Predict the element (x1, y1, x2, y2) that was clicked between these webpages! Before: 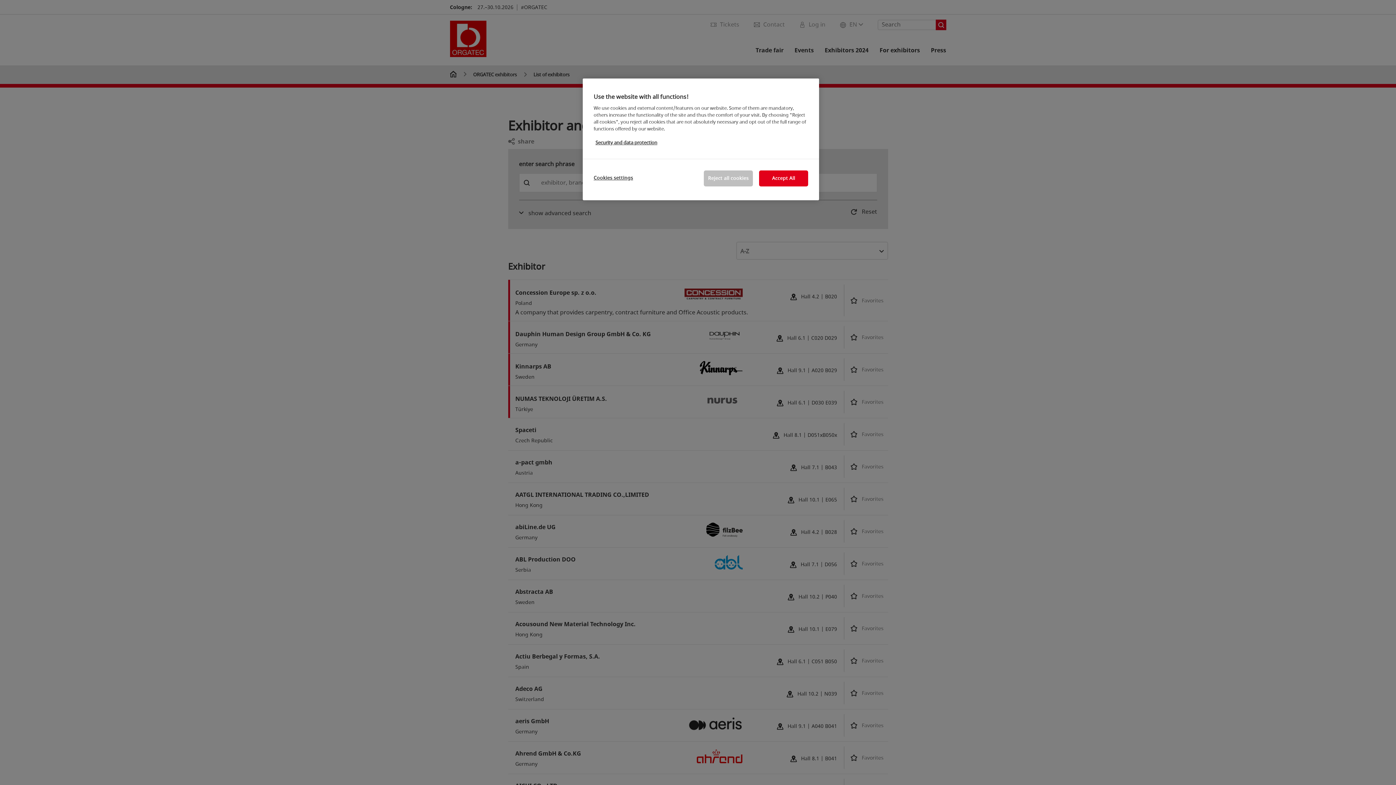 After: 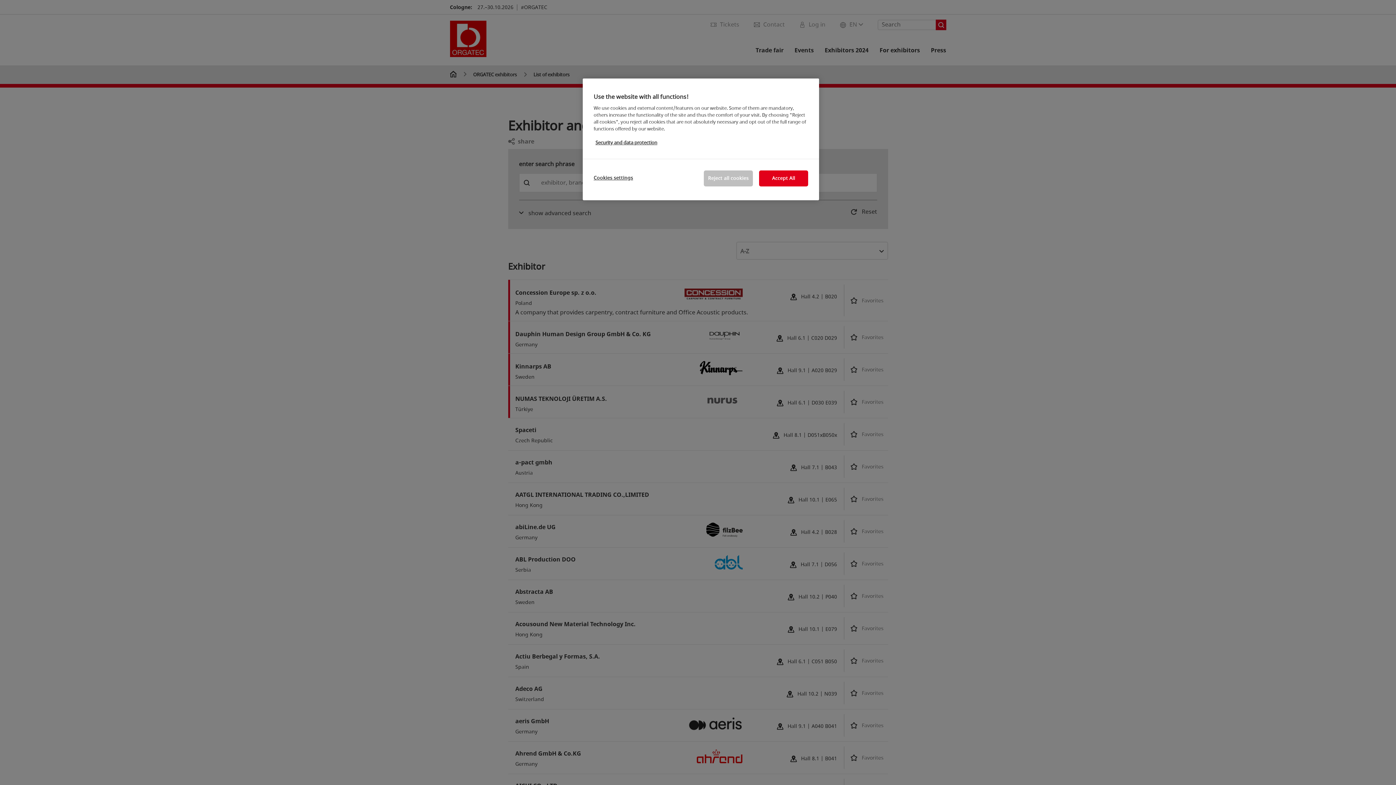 Action: bbox: (595, 139, 657, 146) label: More information about your privacy, opens in a new tab